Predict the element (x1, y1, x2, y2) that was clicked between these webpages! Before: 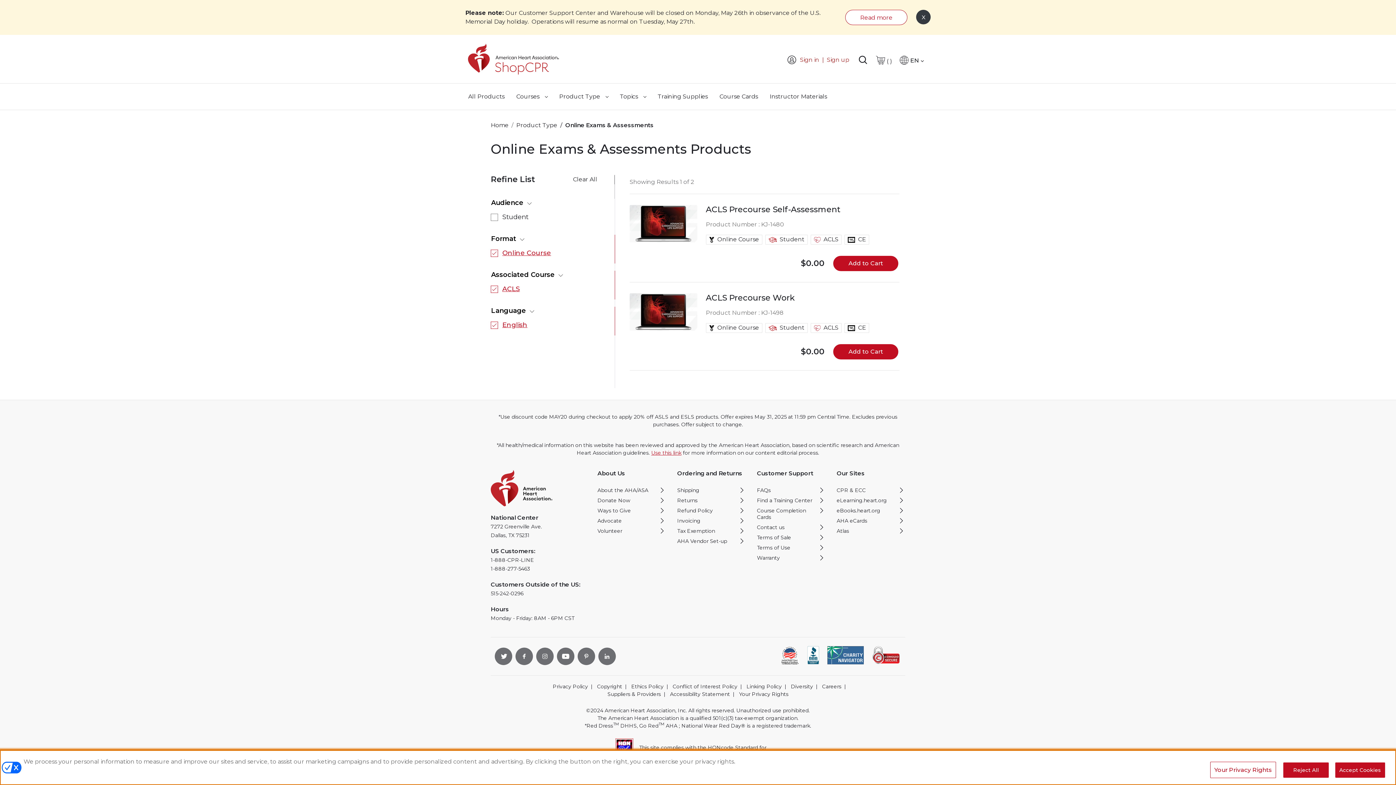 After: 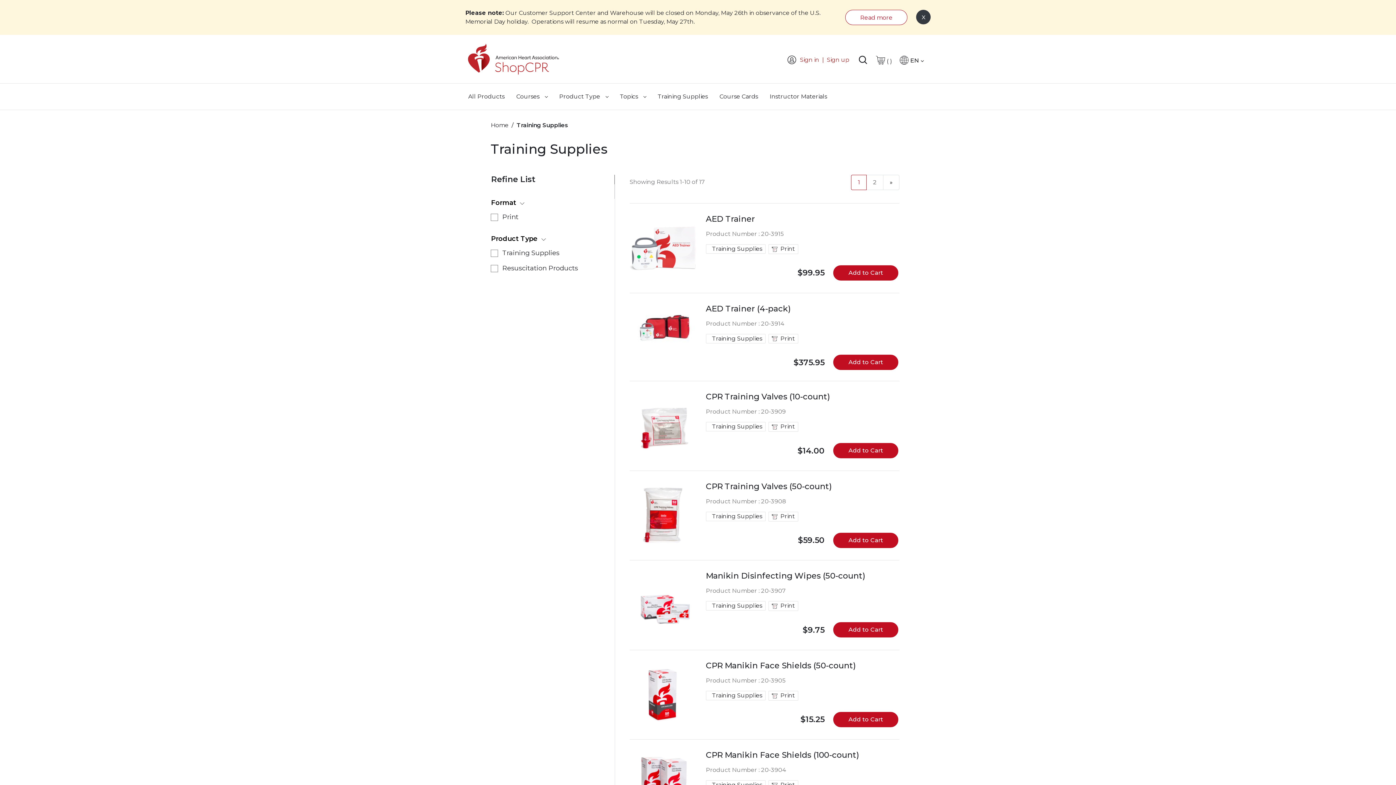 Action: label: Training Supplies bbox: (654, 89, 710, 104)